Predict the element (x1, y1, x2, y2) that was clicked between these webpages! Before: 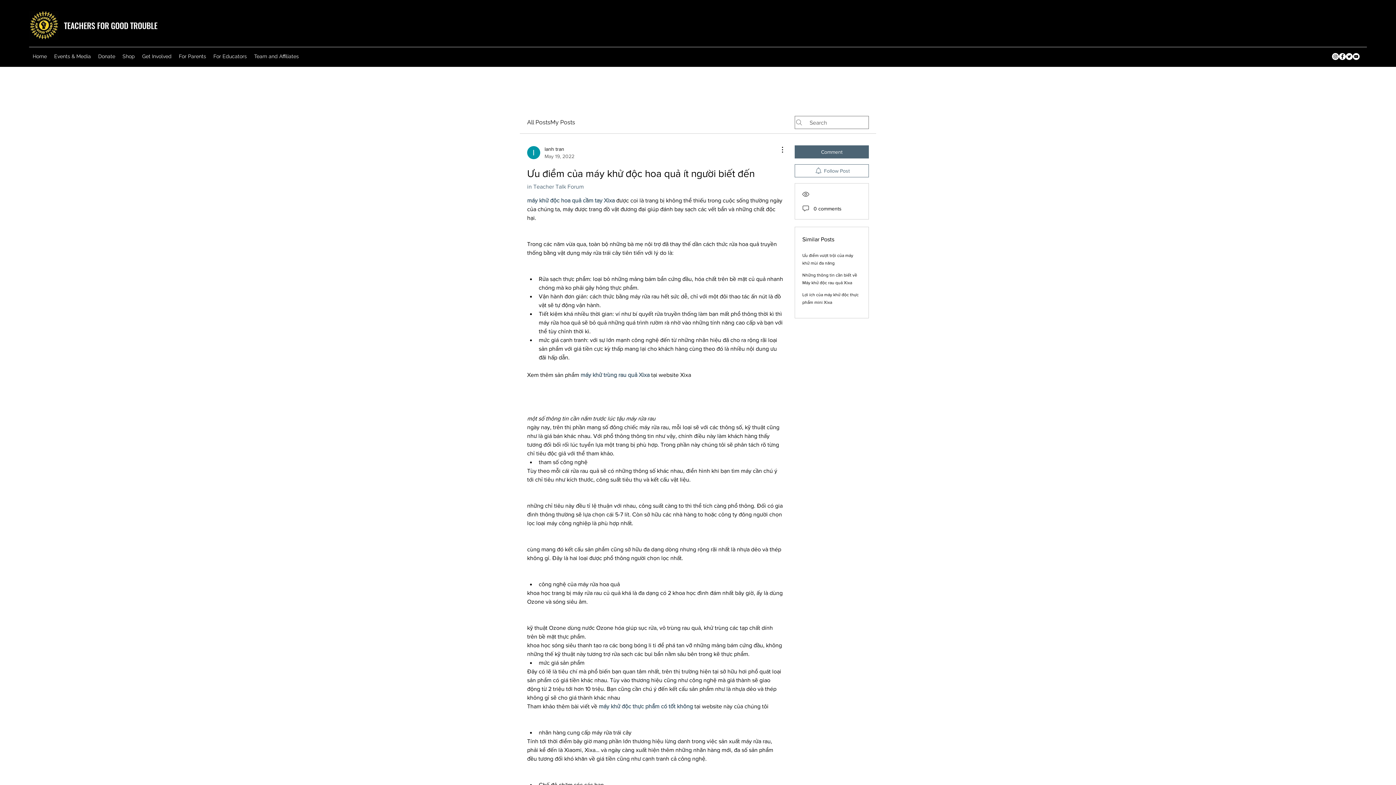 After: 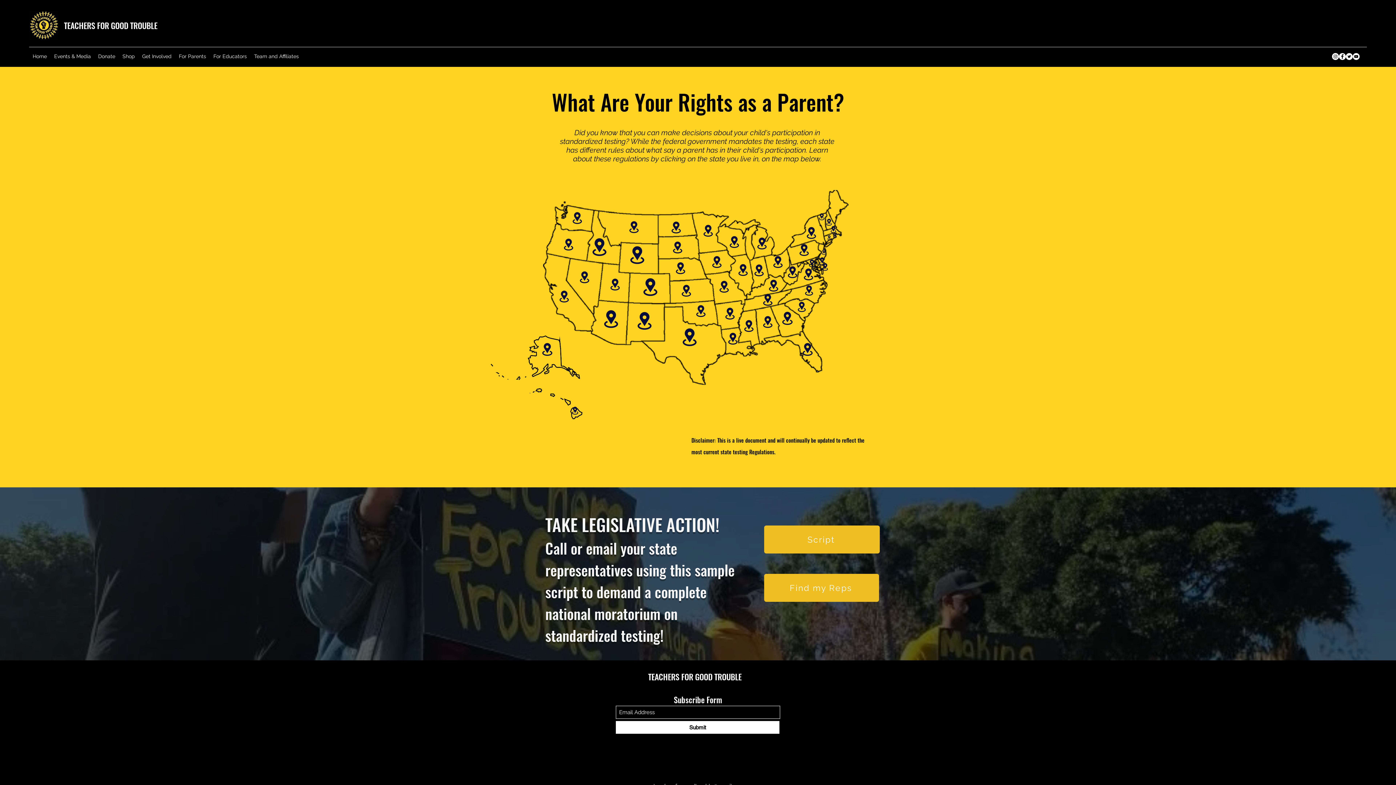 Action: label: For Parents bbox: (175, 50, 209, 61)